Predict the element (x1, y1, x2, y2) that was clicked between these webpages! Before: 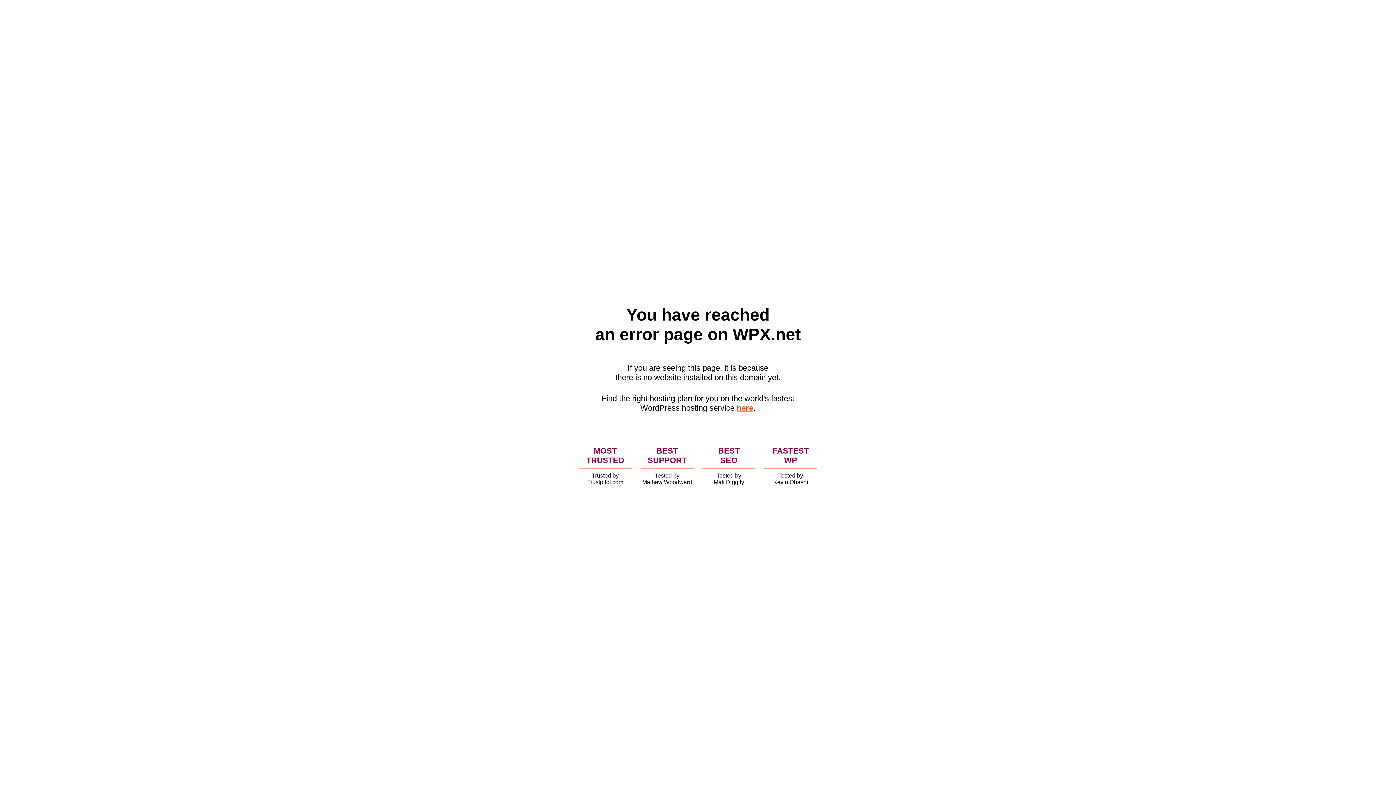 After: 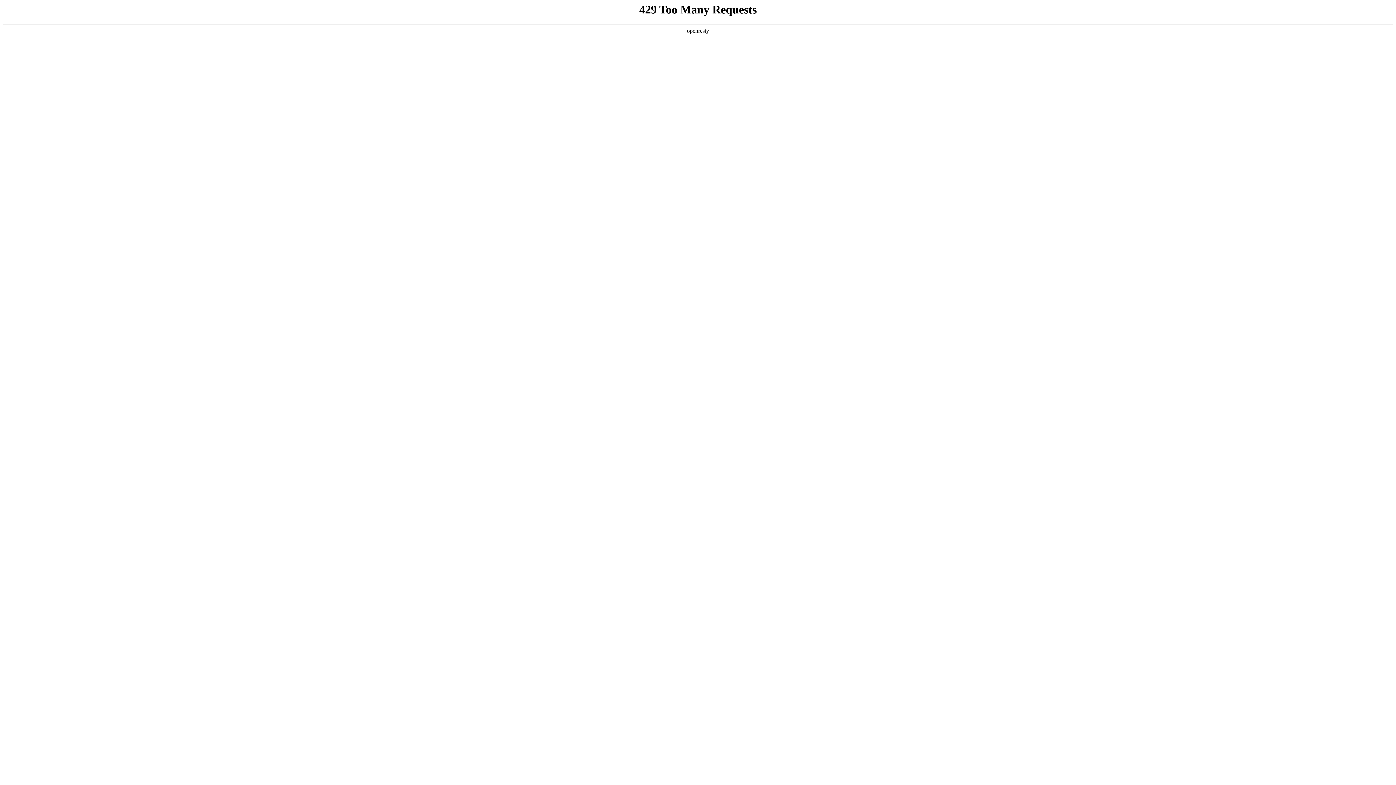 Action: label: here bbox: (736, 403, 753, 412)